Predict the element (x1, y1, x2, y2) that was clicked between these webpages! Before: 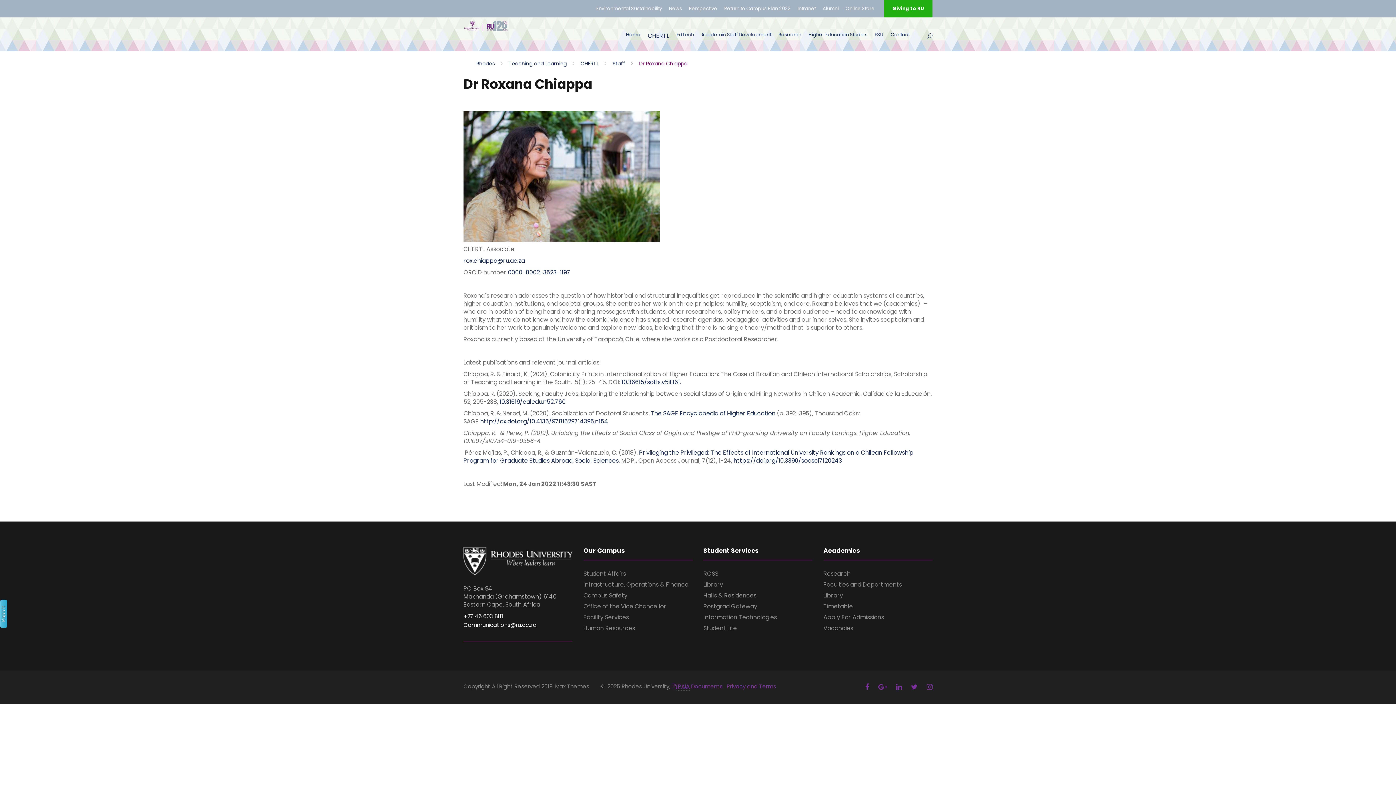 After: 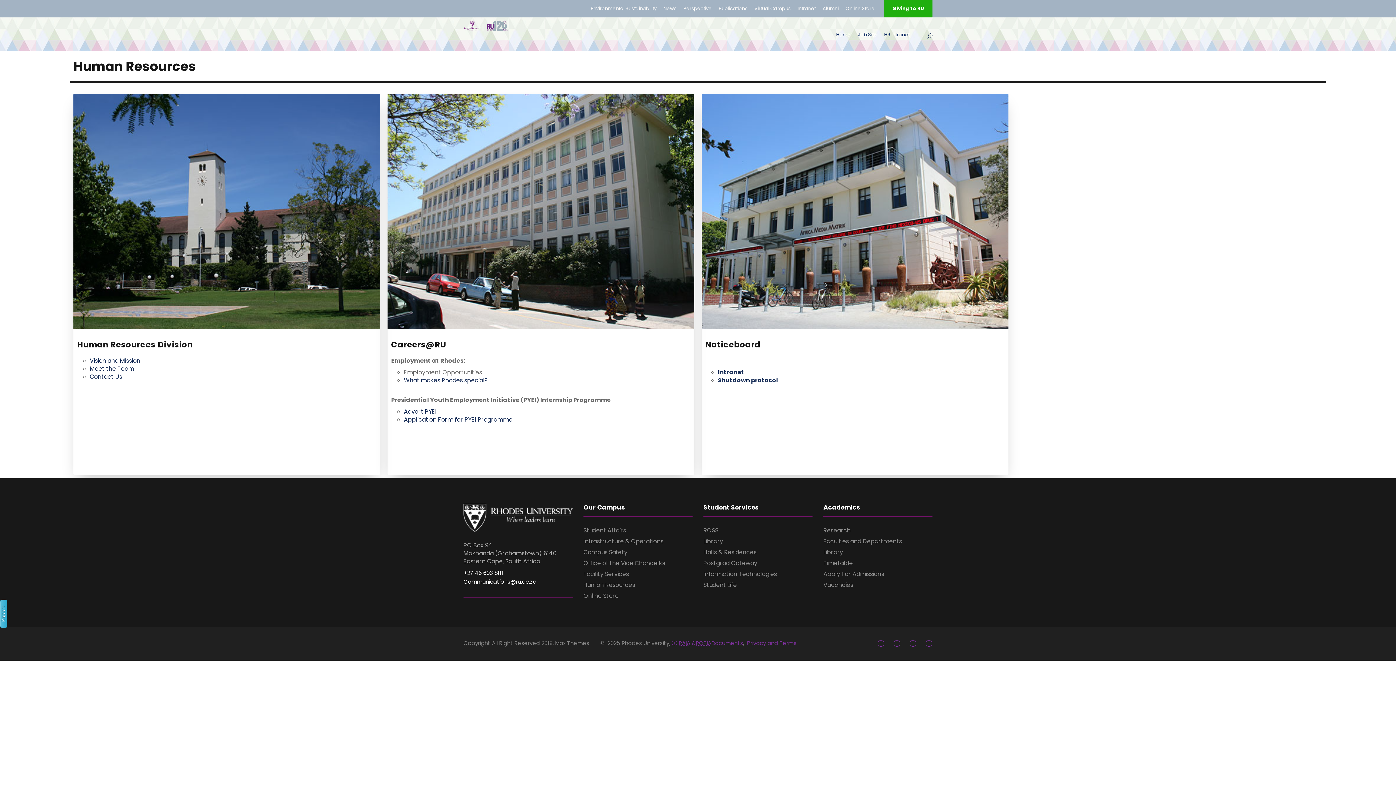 Action: label: Human Resources bbox: (583, 624, 635, 632)